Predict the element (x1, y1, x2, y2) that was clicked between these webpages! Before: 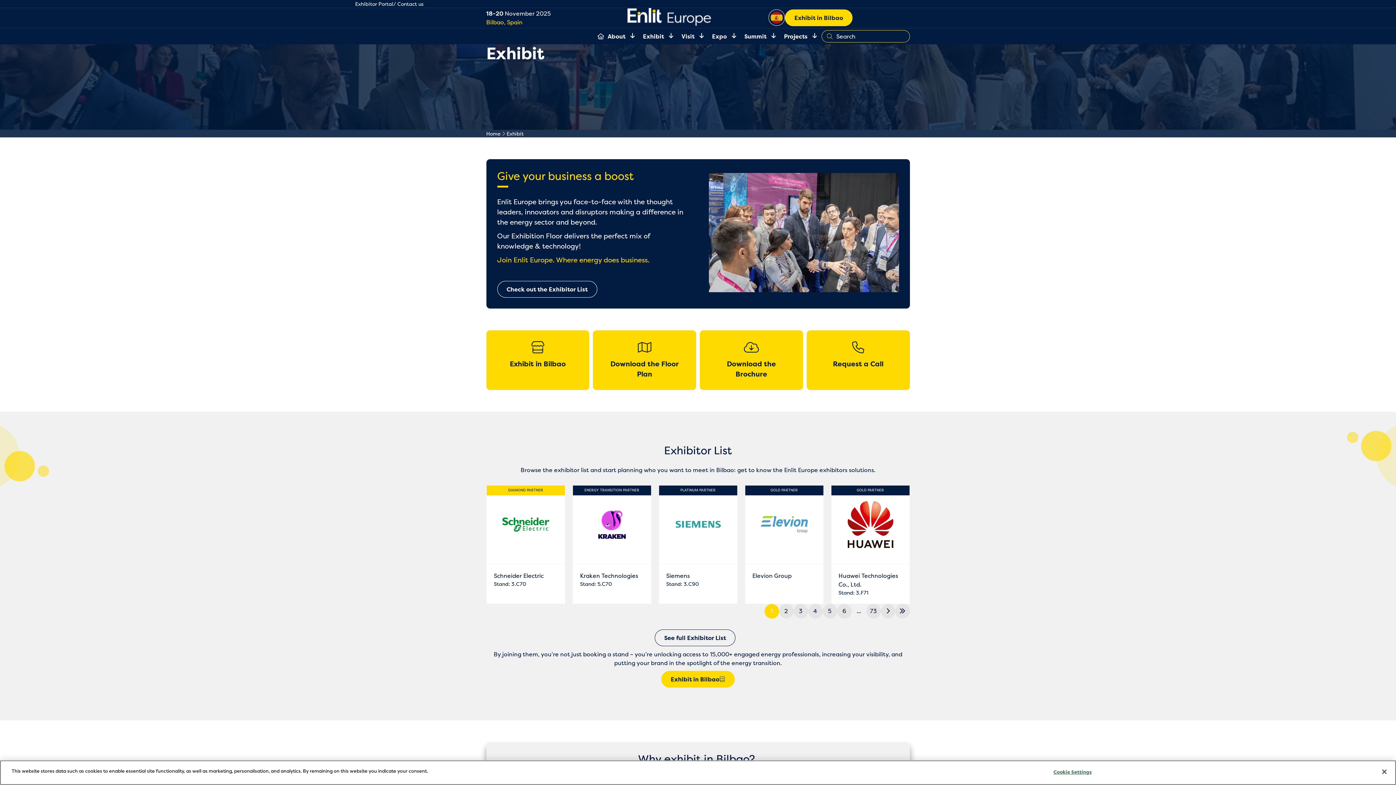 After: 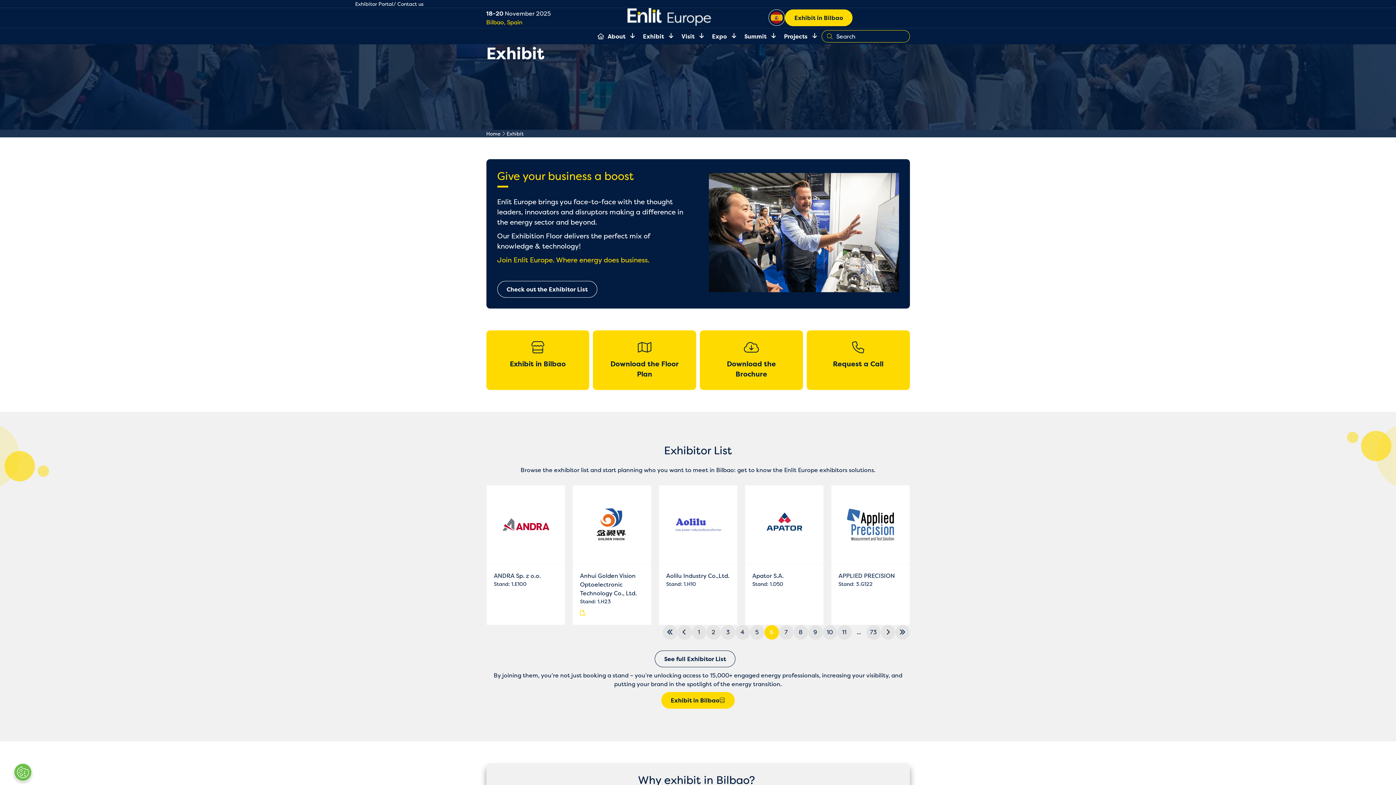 Action: bbox: (837, 604, 851, 618) label: 6